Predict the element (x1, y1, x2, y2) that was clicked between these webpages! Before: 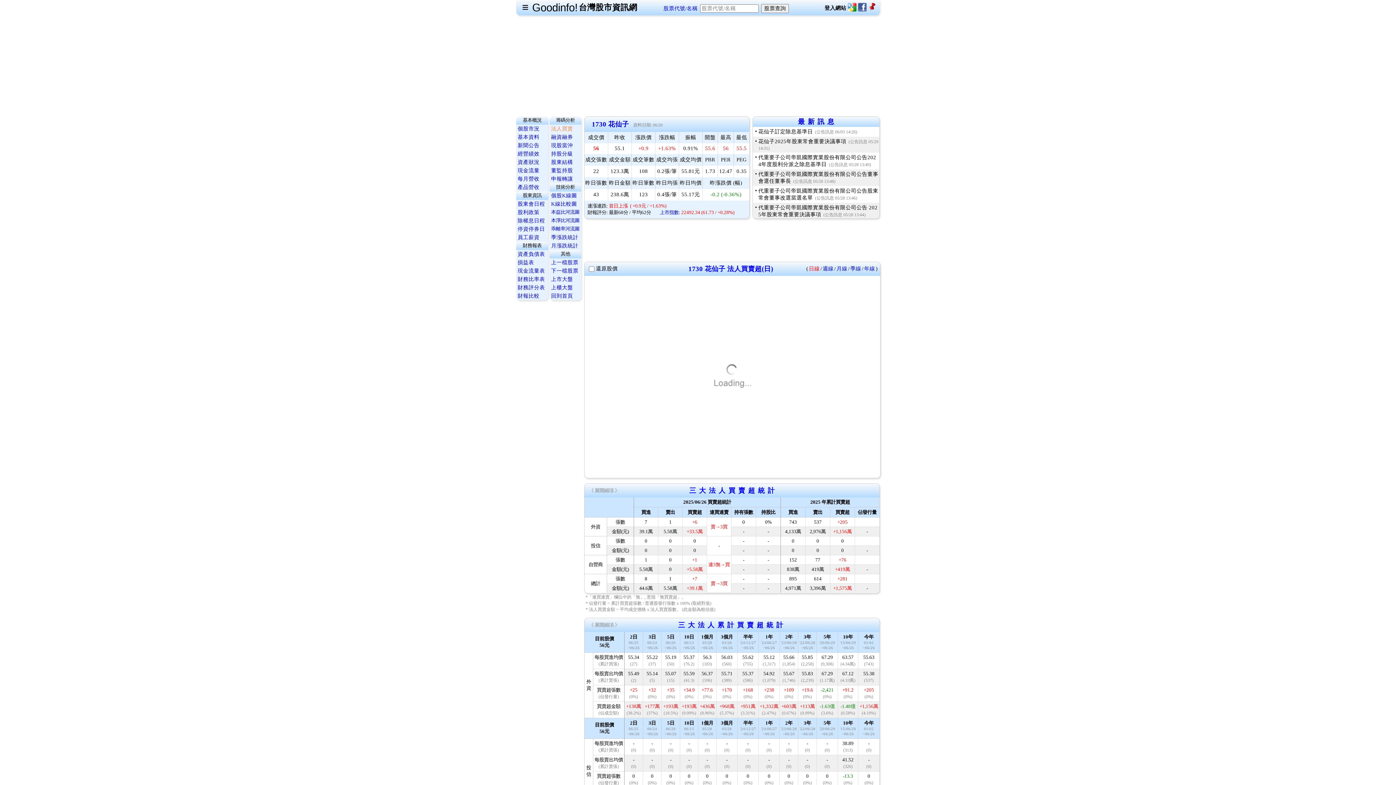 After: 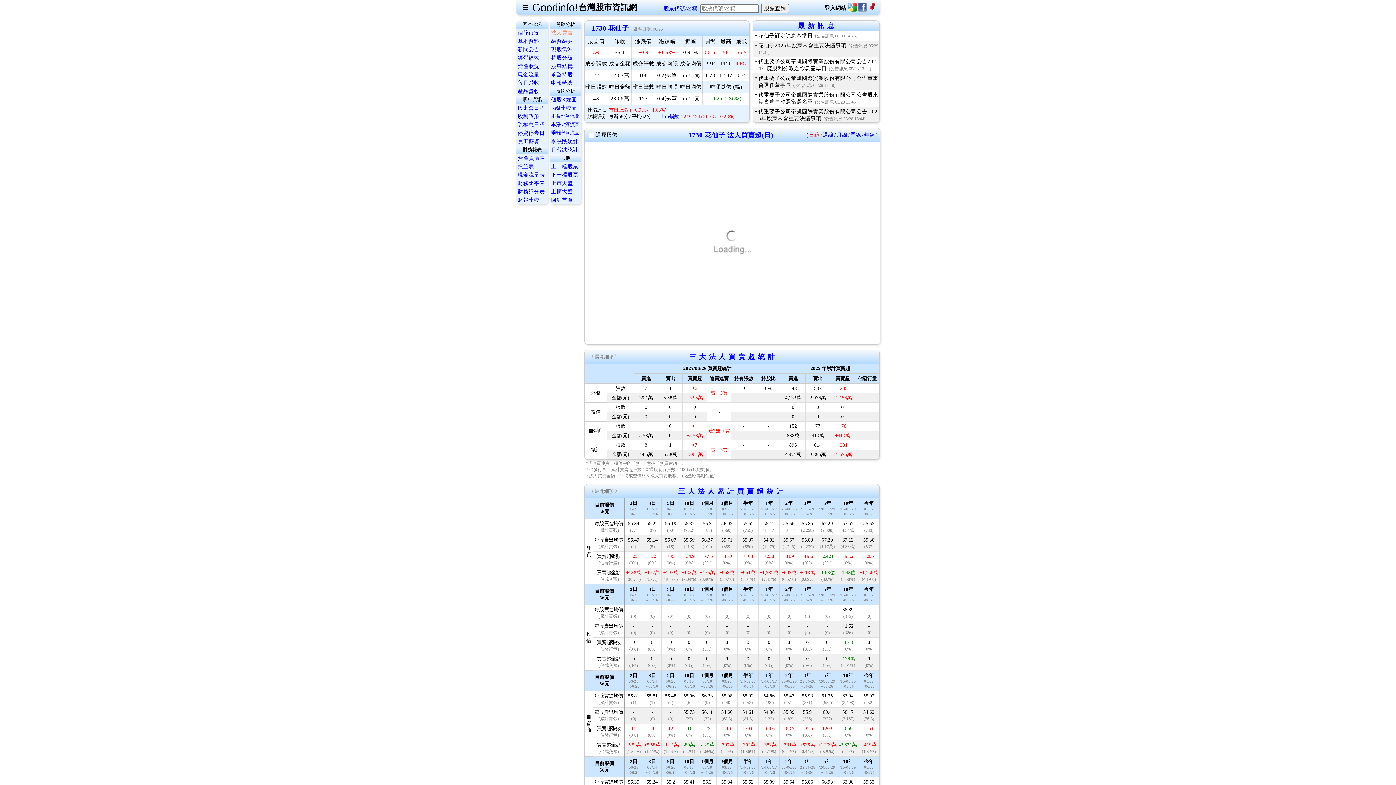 Action: bbox: (736, 156, 746, 162) label: PEG